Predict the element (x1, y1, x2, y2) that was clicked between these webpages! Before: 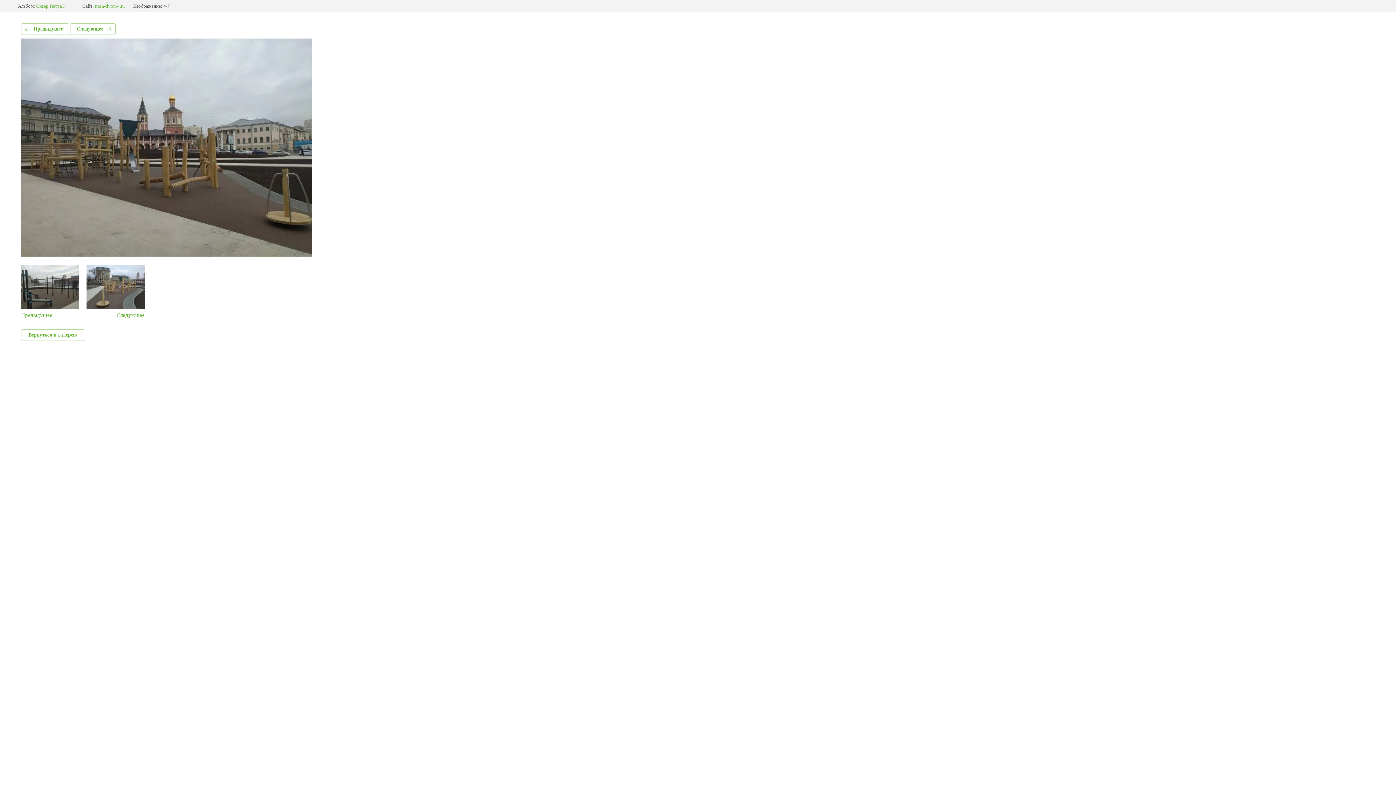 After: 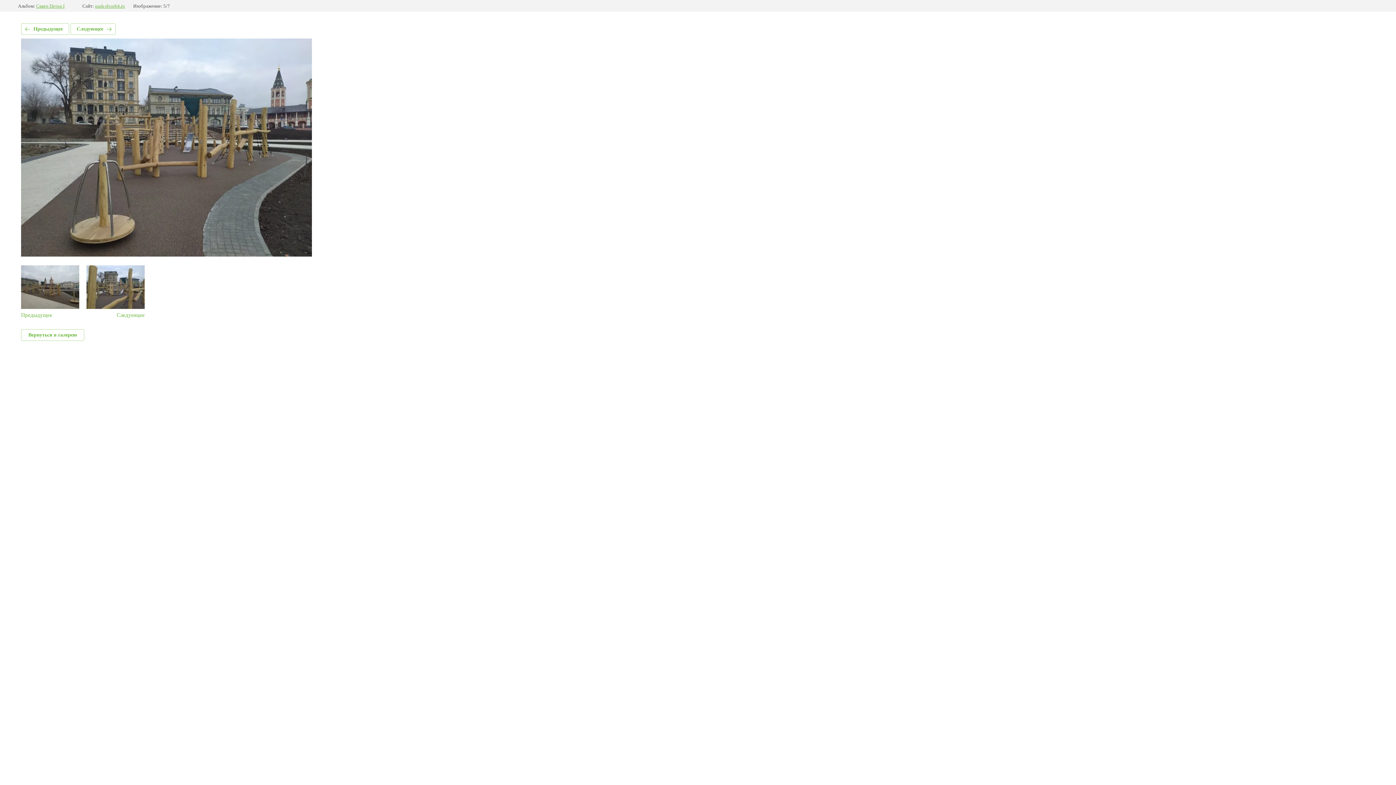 Action: label: Следующее bbox: (86, 265, 144, 318)